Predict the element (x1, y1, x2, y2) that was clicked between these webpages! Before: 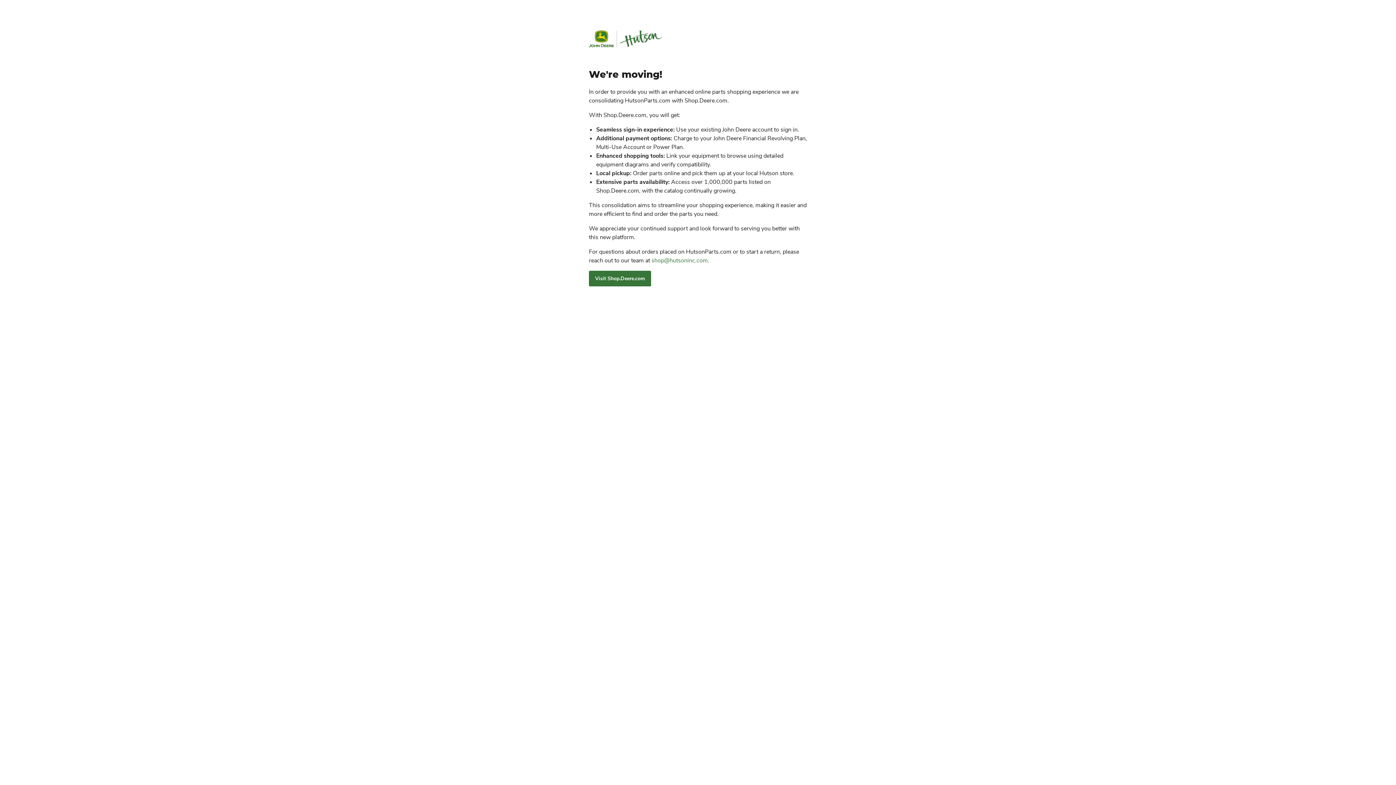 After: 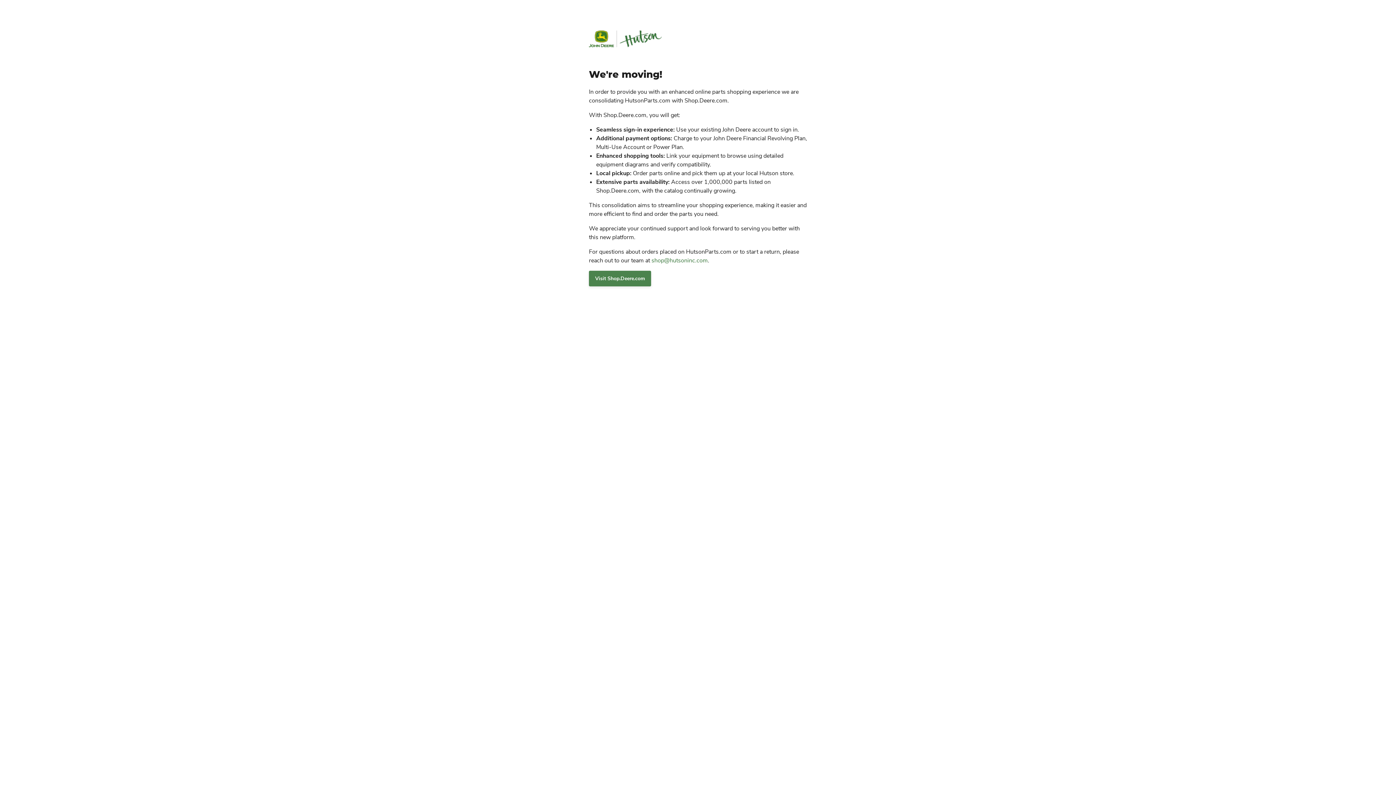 Action: bbox: (589, 270, 651, 286) label: Visit Shop.Deere.com